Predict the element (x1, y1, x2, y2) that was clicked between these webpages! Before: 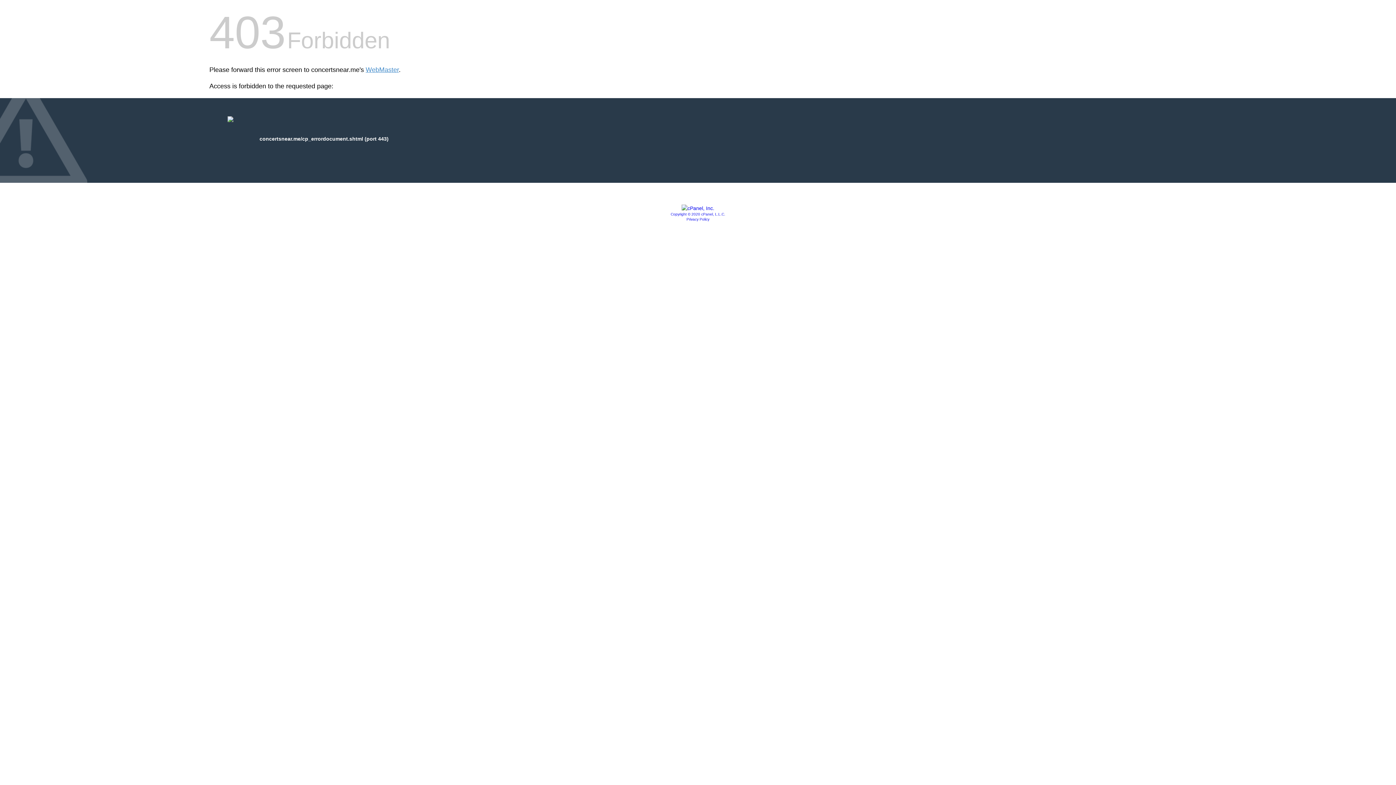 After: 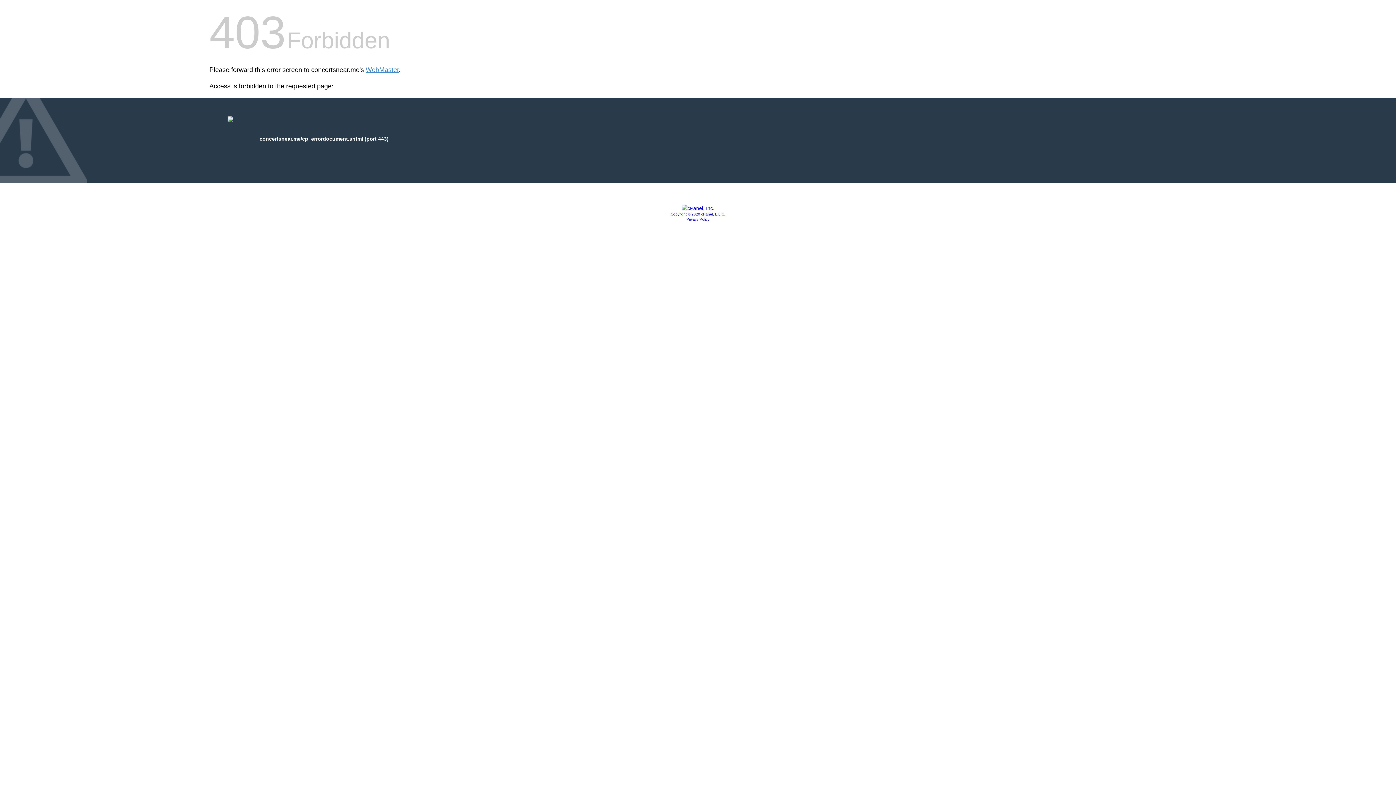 Action: label: Privacy Policy bbox: (686, 217, 709, 221)